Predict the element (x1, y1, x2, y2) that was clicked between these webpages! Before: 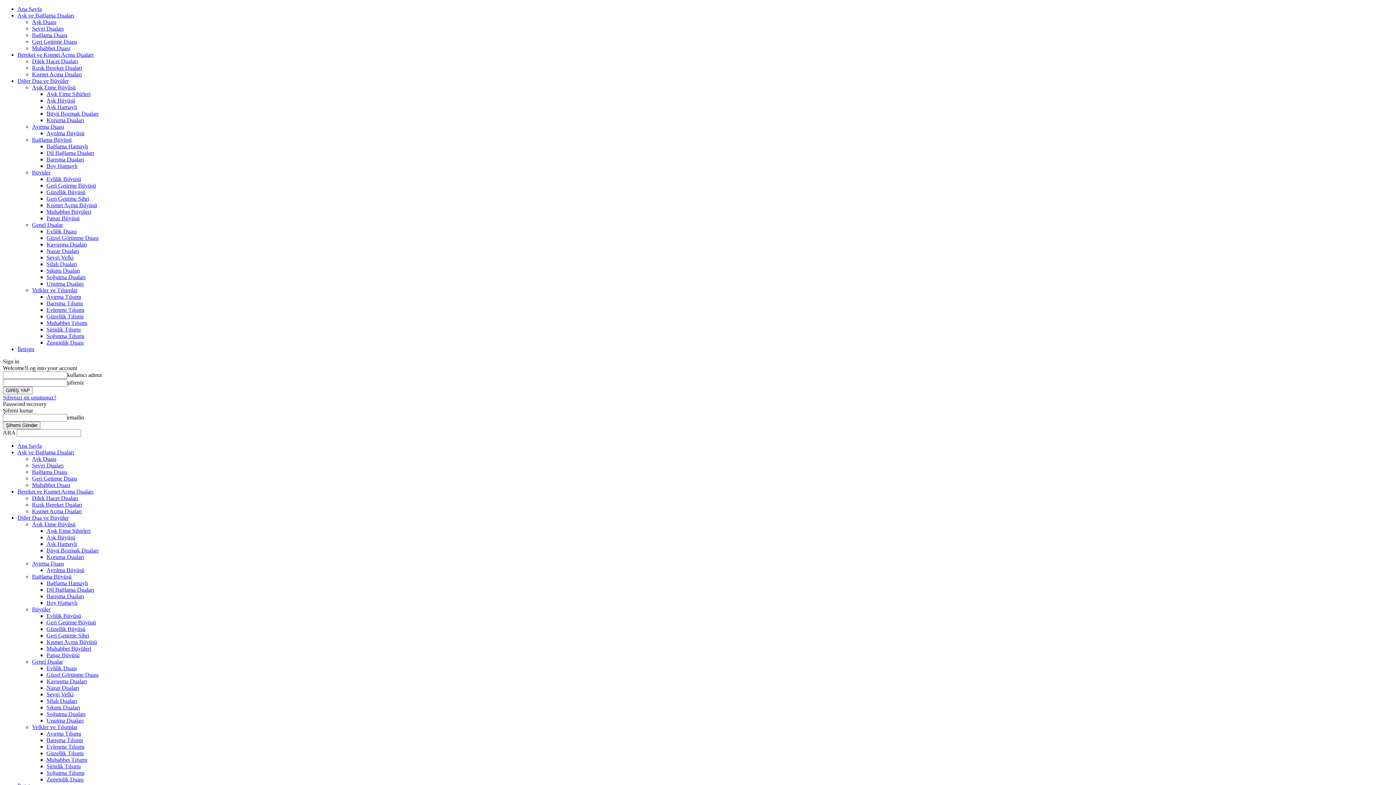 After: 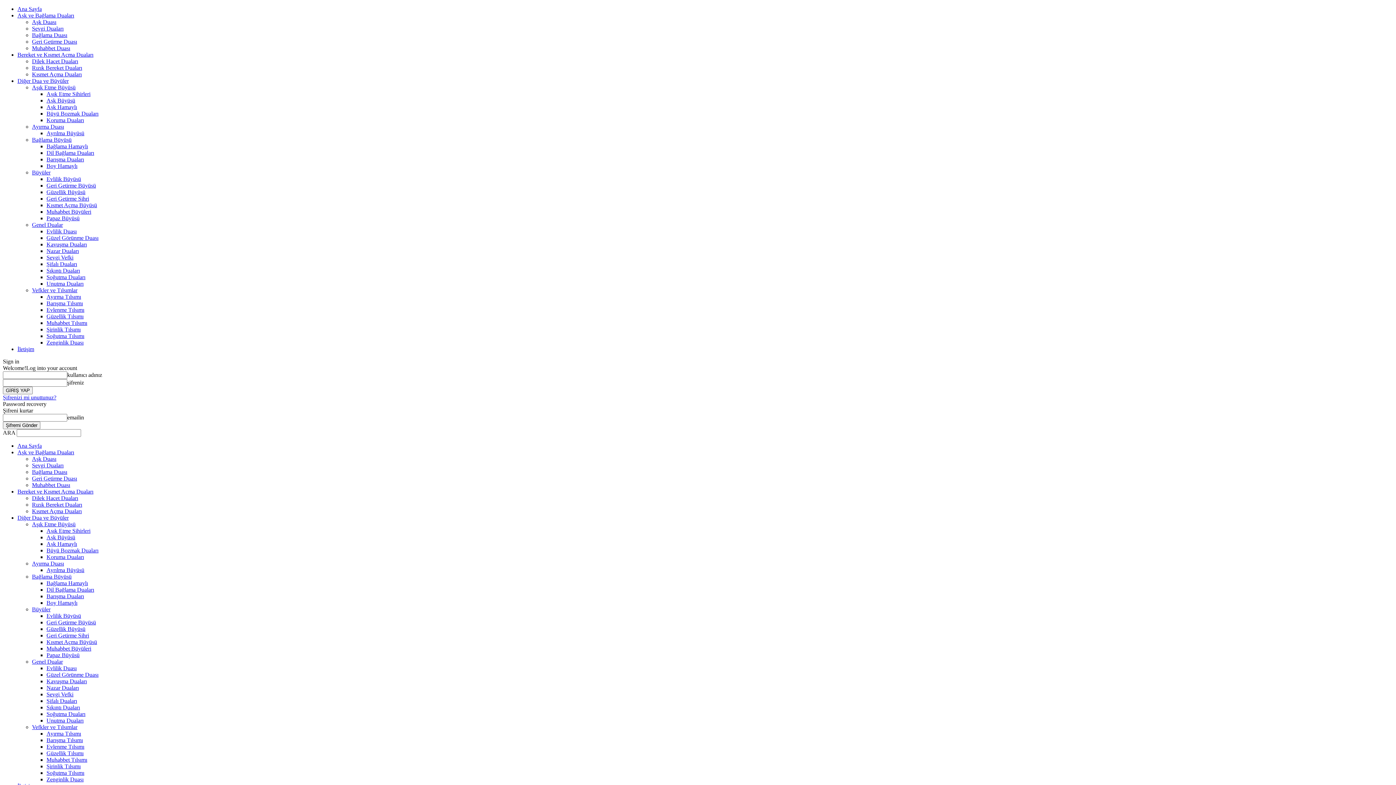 Action: bbox: (46, 593, 84, 599) label: Barışma Duaları